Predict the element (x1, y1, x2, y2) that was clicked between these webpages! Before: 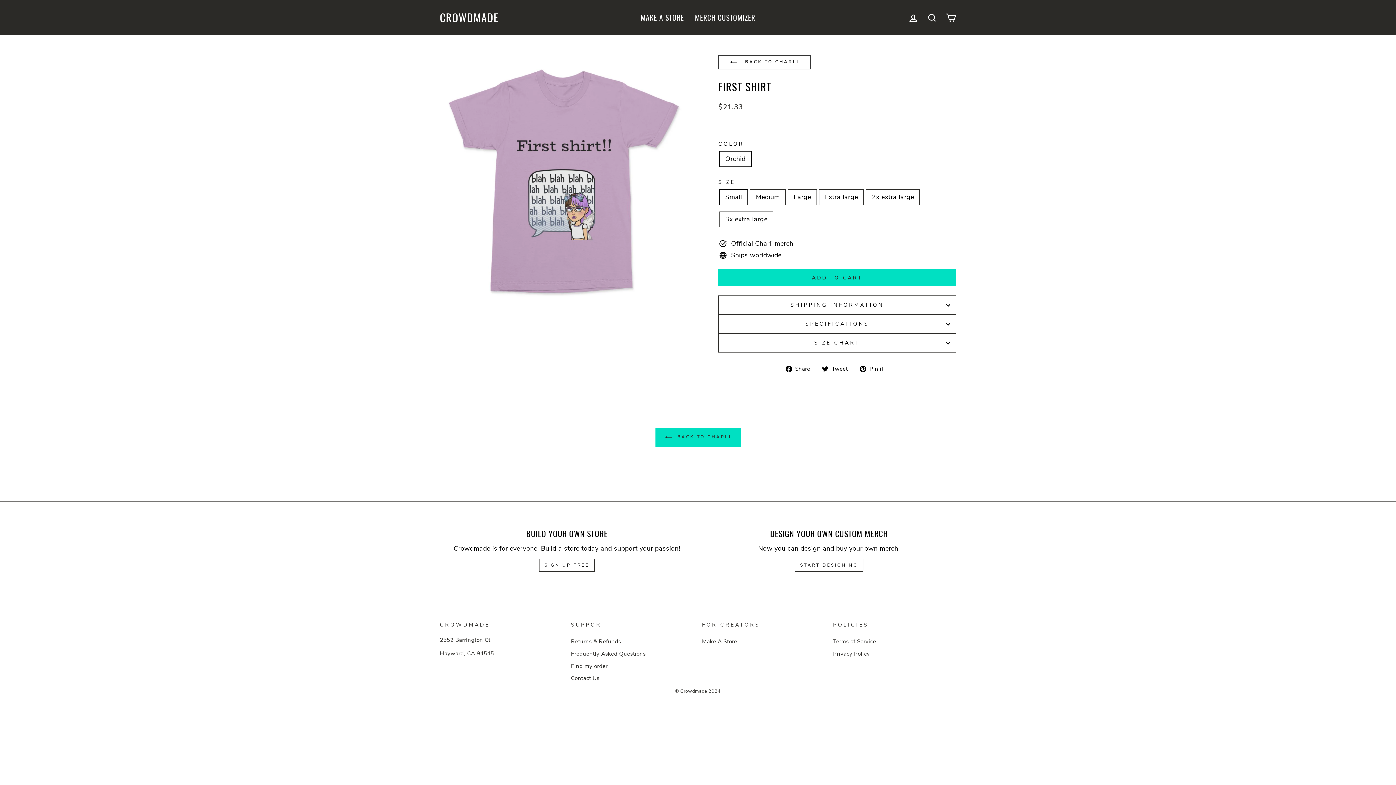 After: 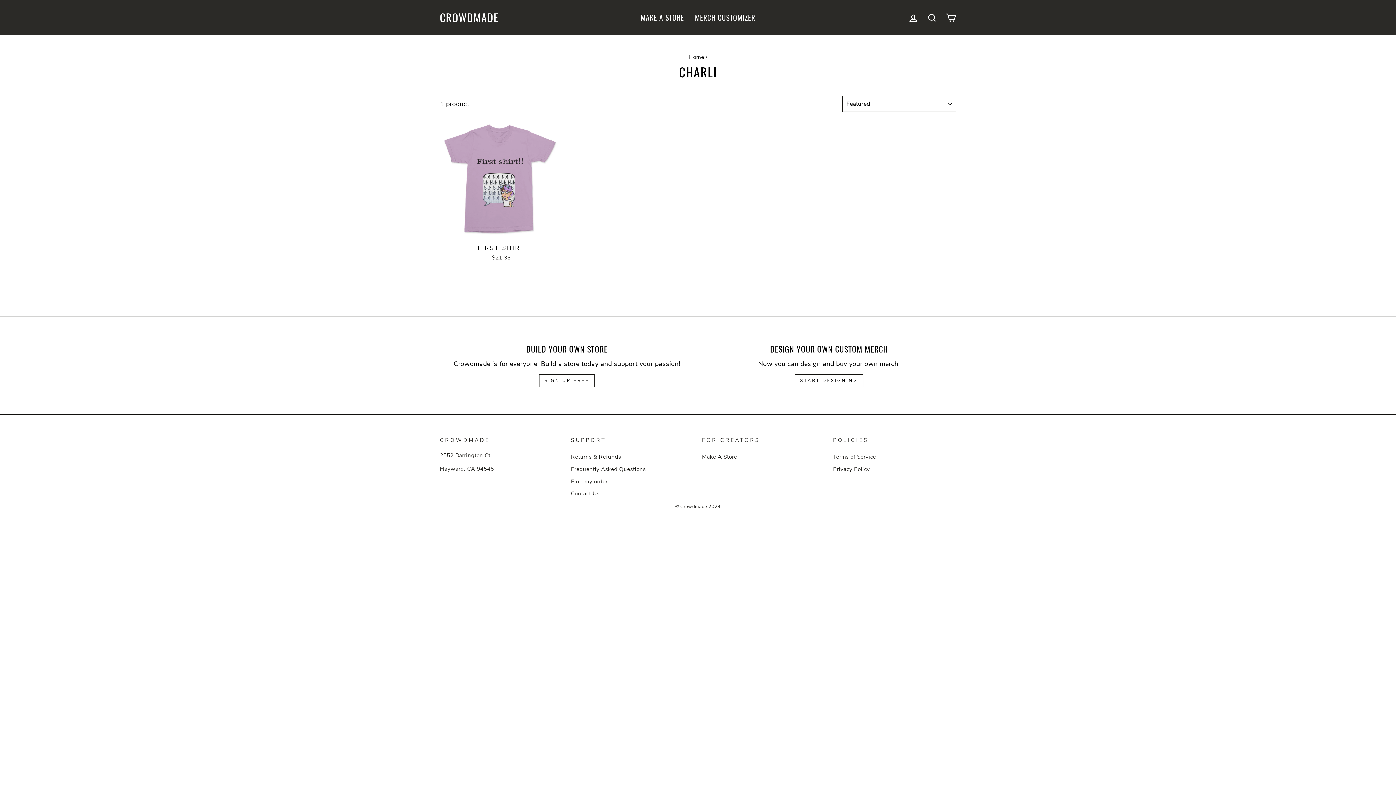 Action: bbox: (718, 54, 810, 69) label:  BACK TO CHARLI